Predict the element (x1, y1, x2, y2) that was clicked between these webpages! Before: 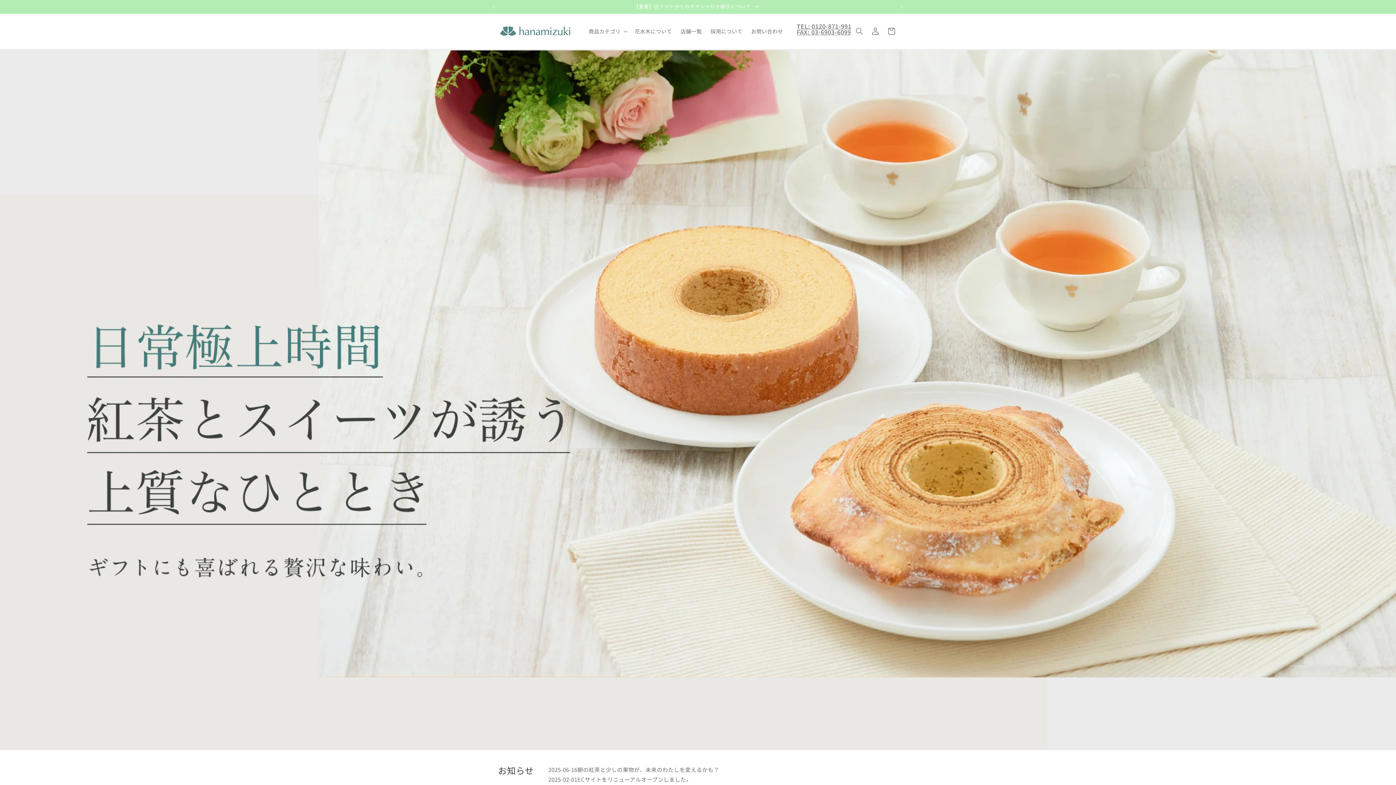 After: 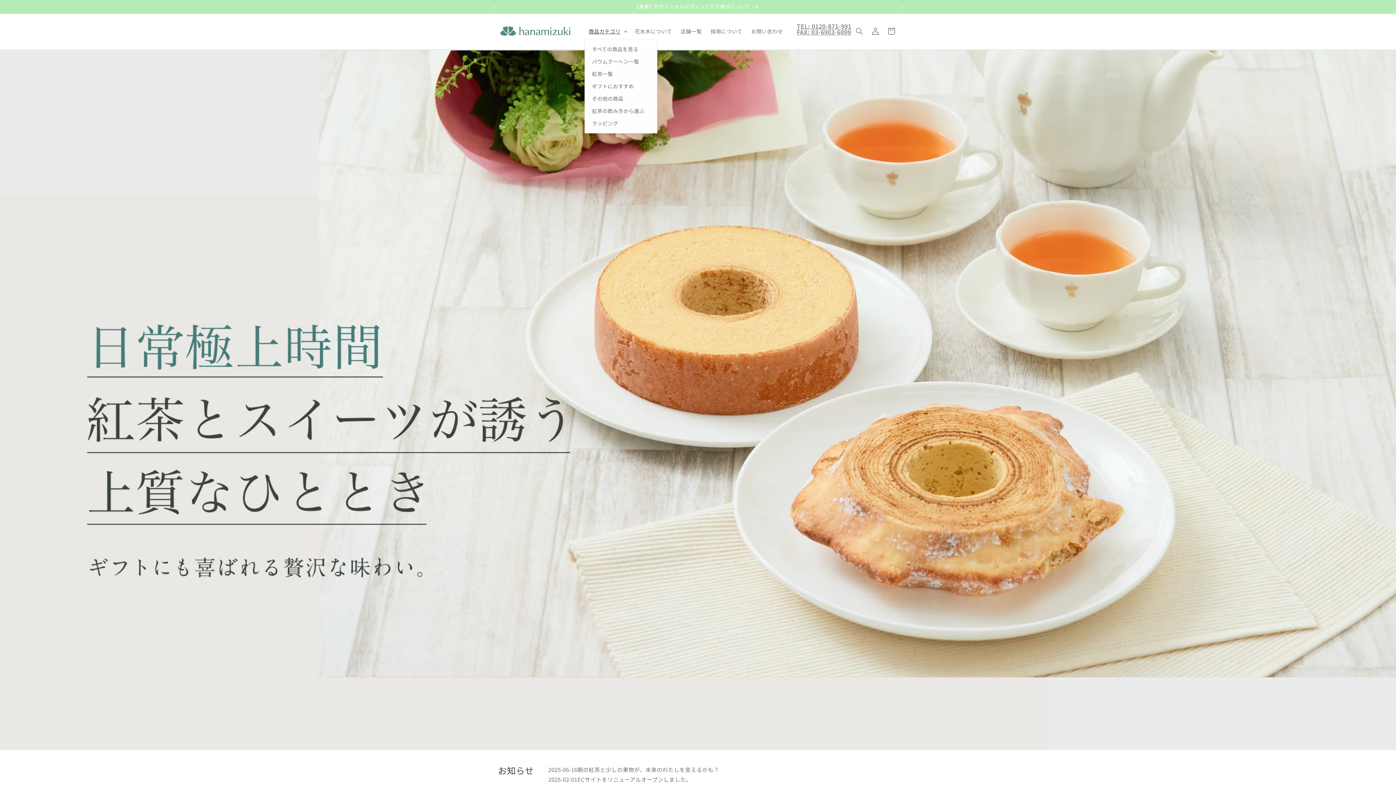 Action: bbox: (584, 23, 630, 39) label: 商品カテゴリ